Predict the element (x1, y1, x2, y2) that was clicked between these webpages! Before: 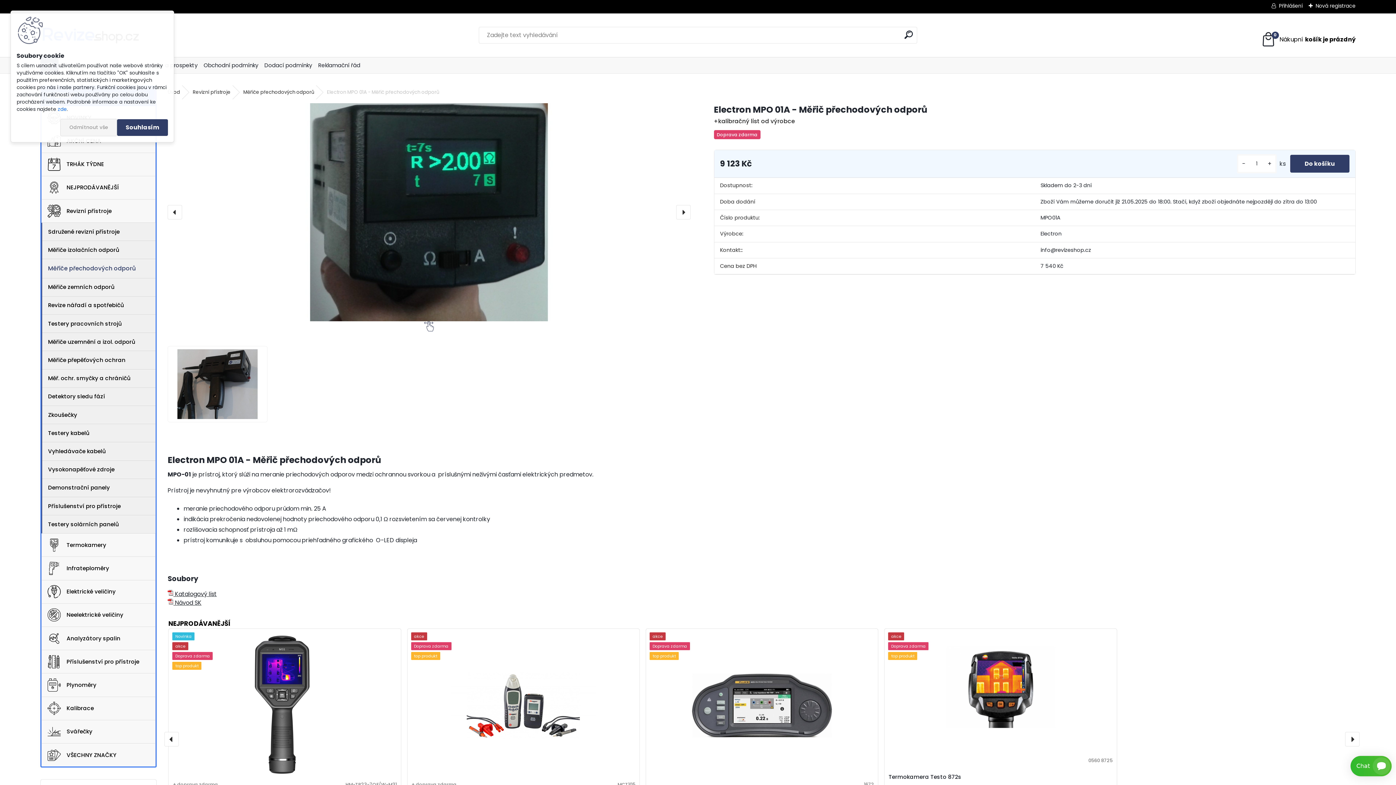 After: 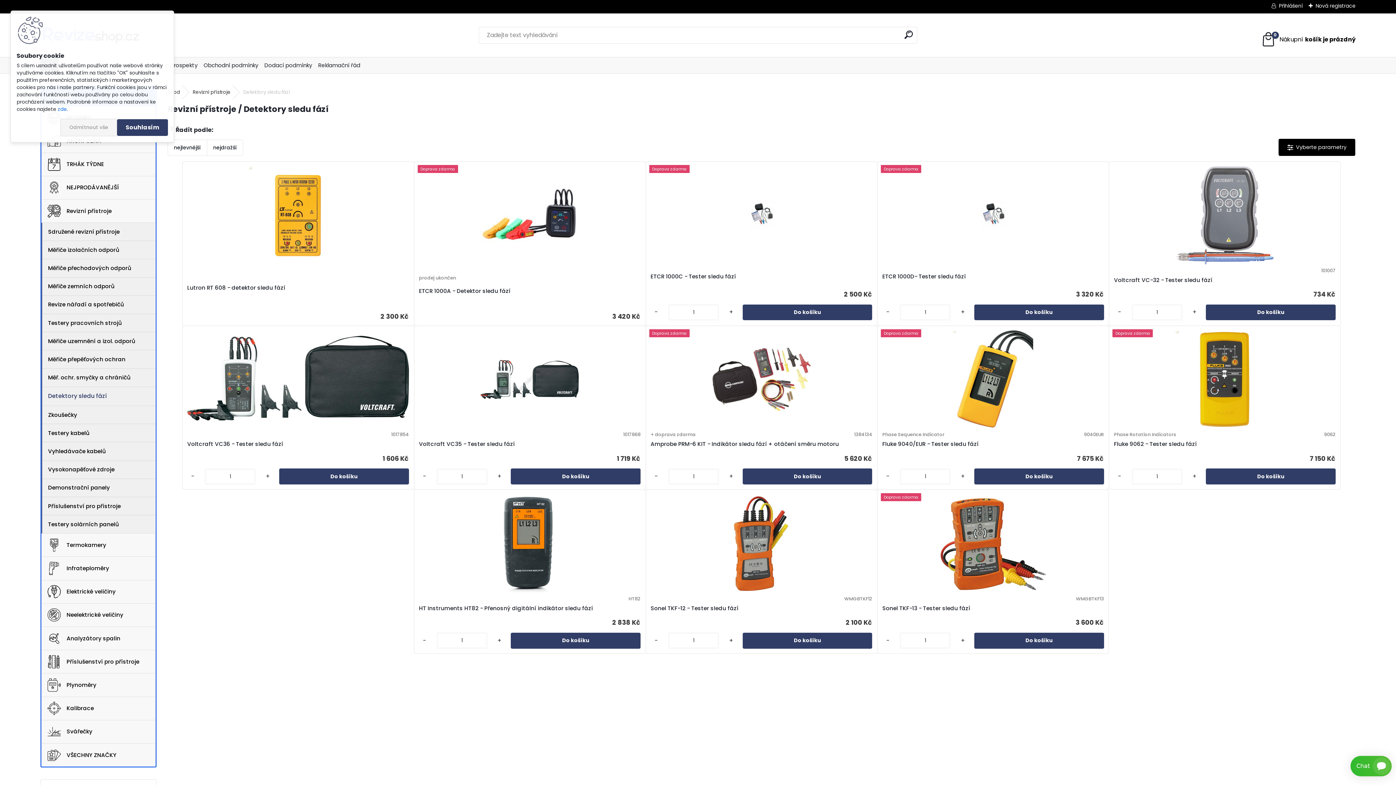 Action: bbox: (42, 387, 155, 406) label: Detektory sledu fází